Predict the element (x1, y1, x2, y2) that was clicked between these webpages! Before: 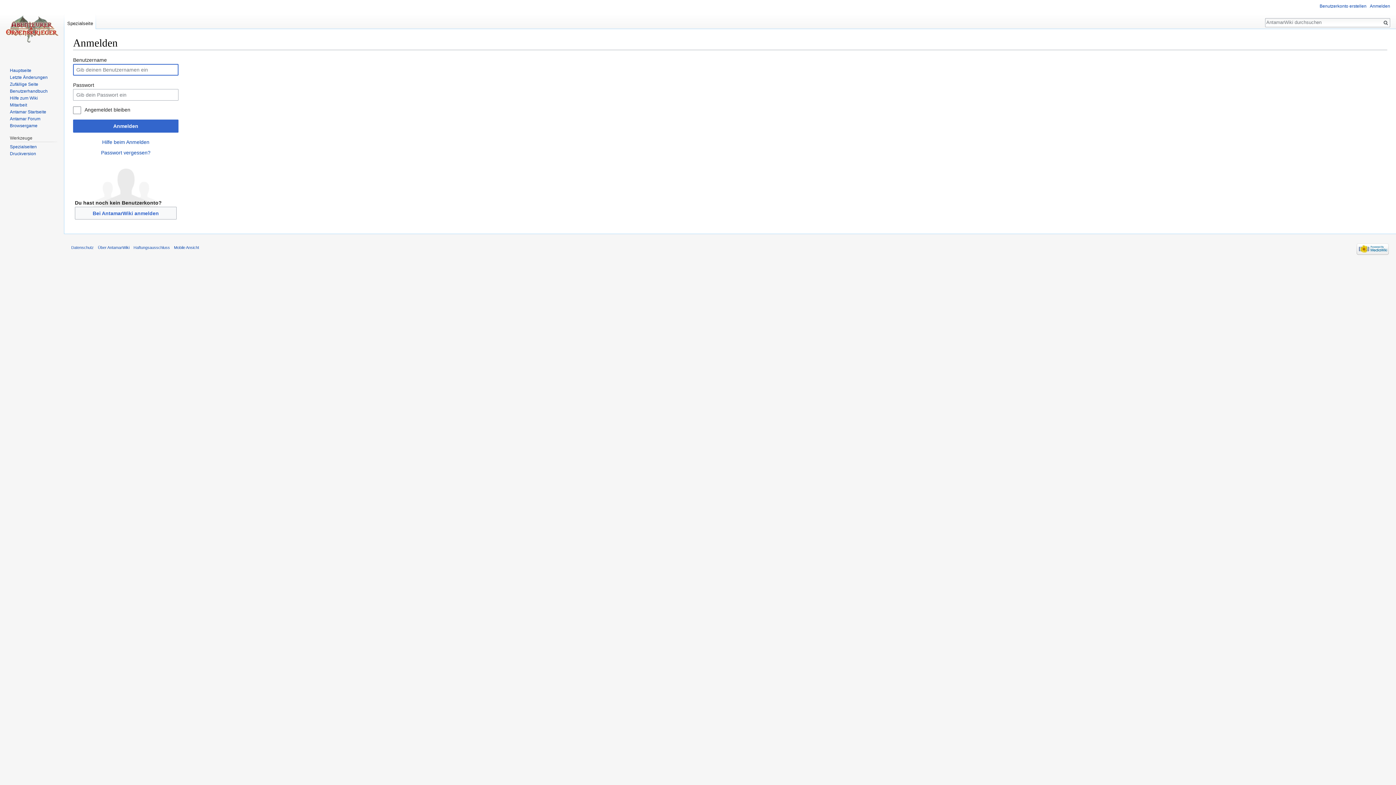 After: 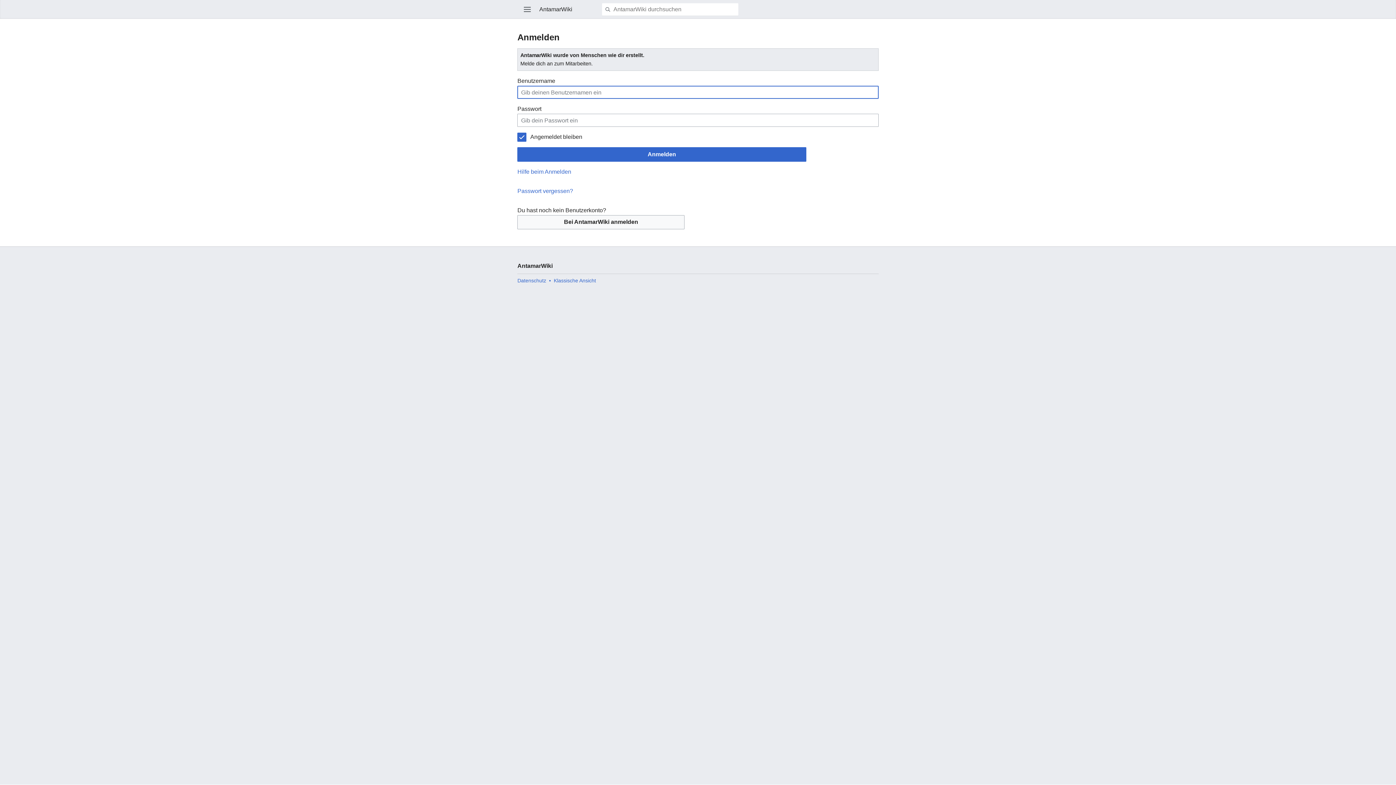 Action: label: Mobile Ansicht bbox: (174, 245, 199, 249)